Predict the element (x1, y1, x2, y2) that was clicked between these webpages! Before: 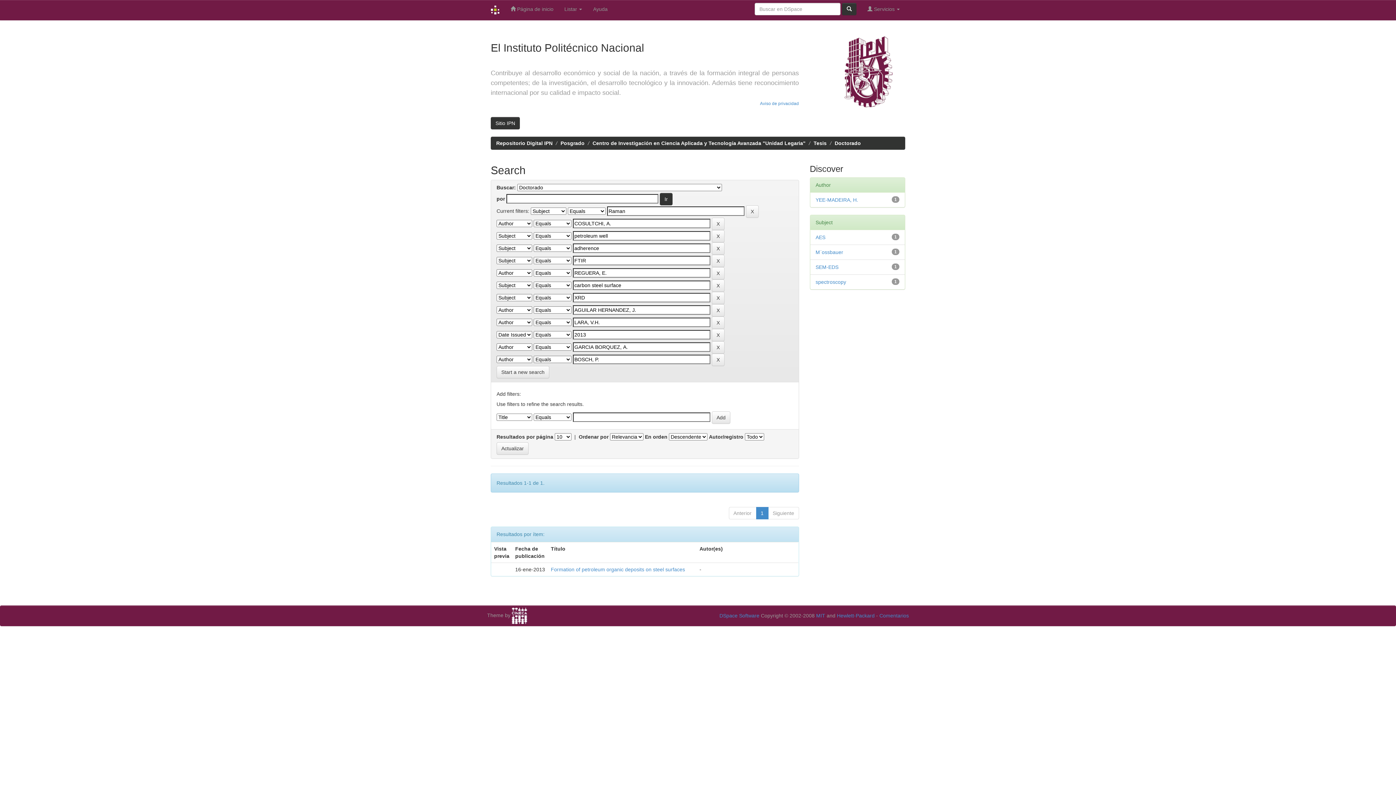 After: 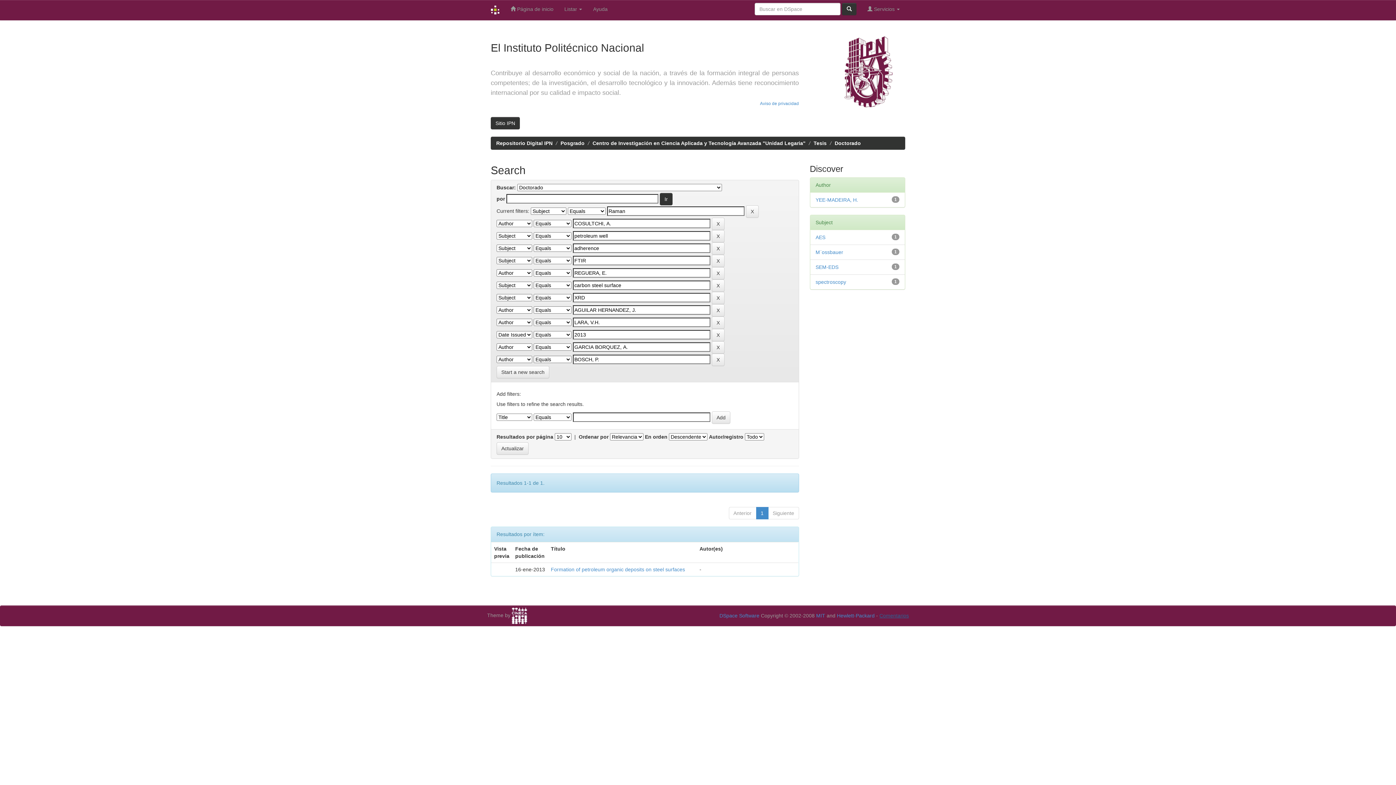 Action: label: Comentarios bbox: (879, 613, 909, 618)